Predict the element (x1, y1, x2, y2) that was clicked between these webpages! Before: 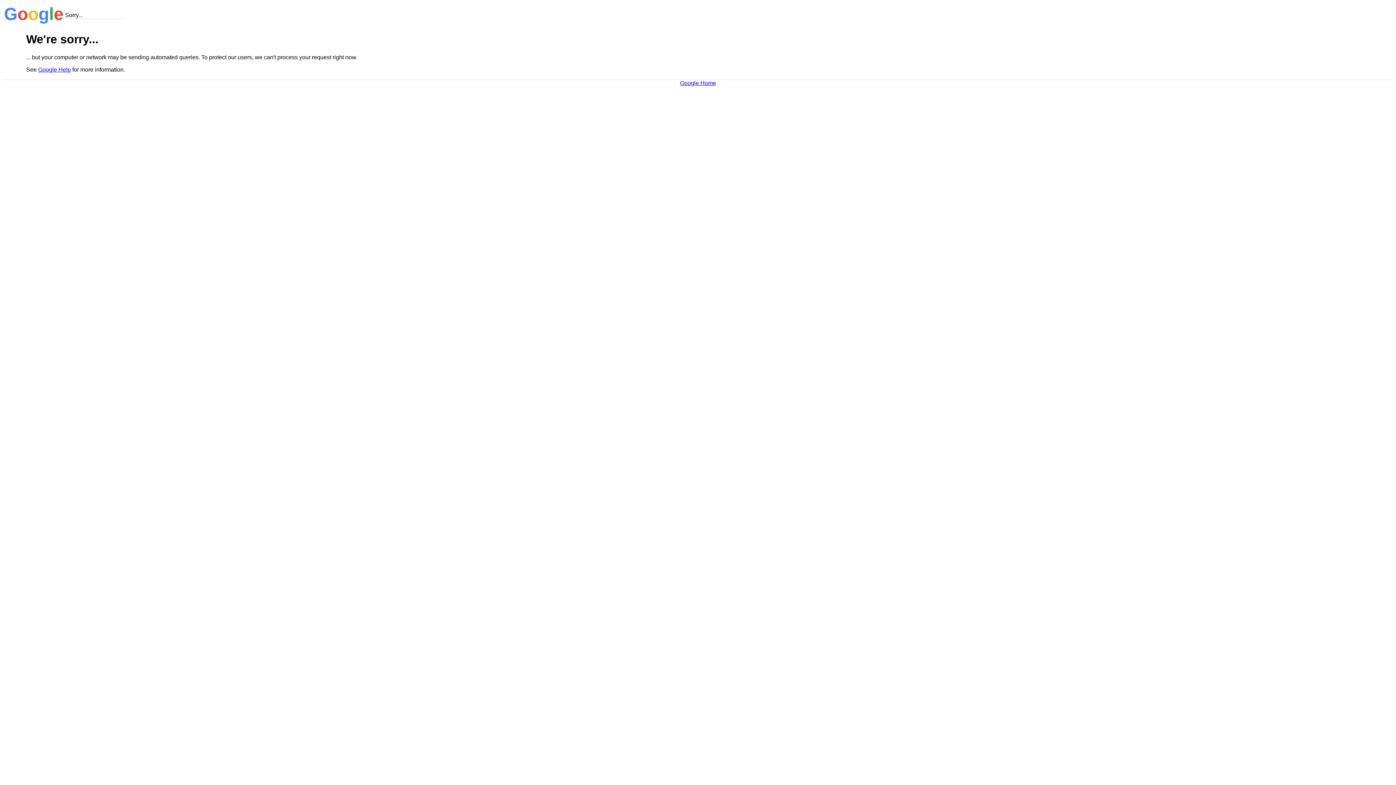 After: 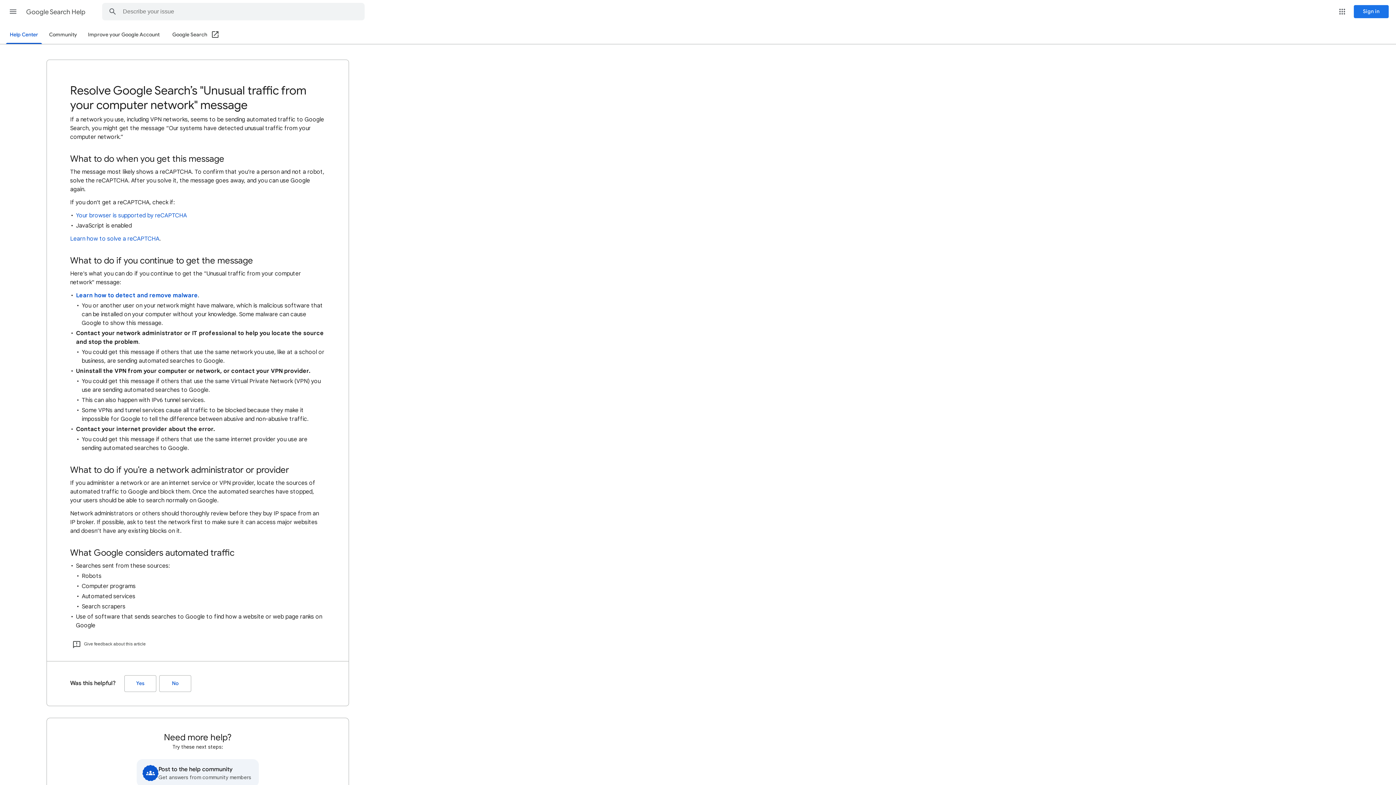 Action: label: Google Help bbox: (38, 66, 70, 72)